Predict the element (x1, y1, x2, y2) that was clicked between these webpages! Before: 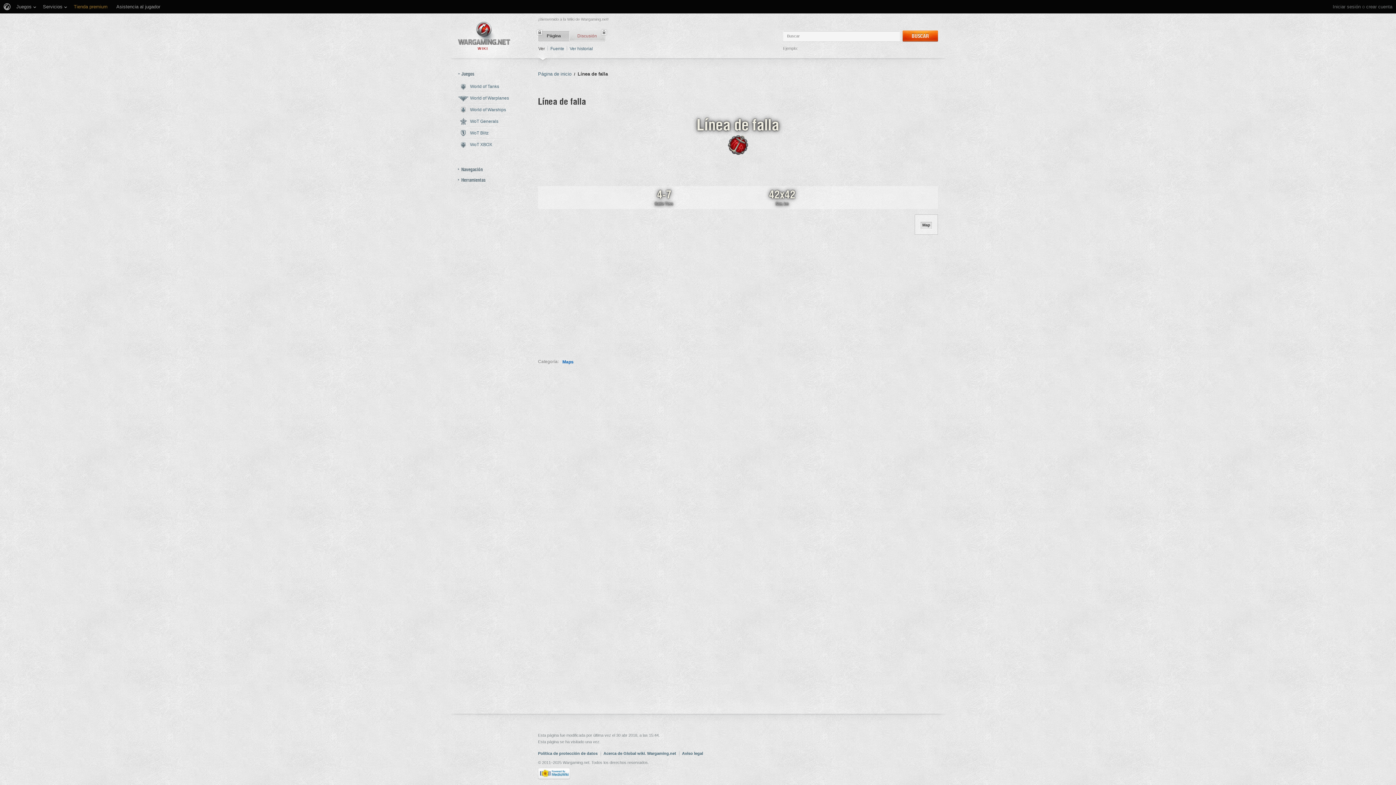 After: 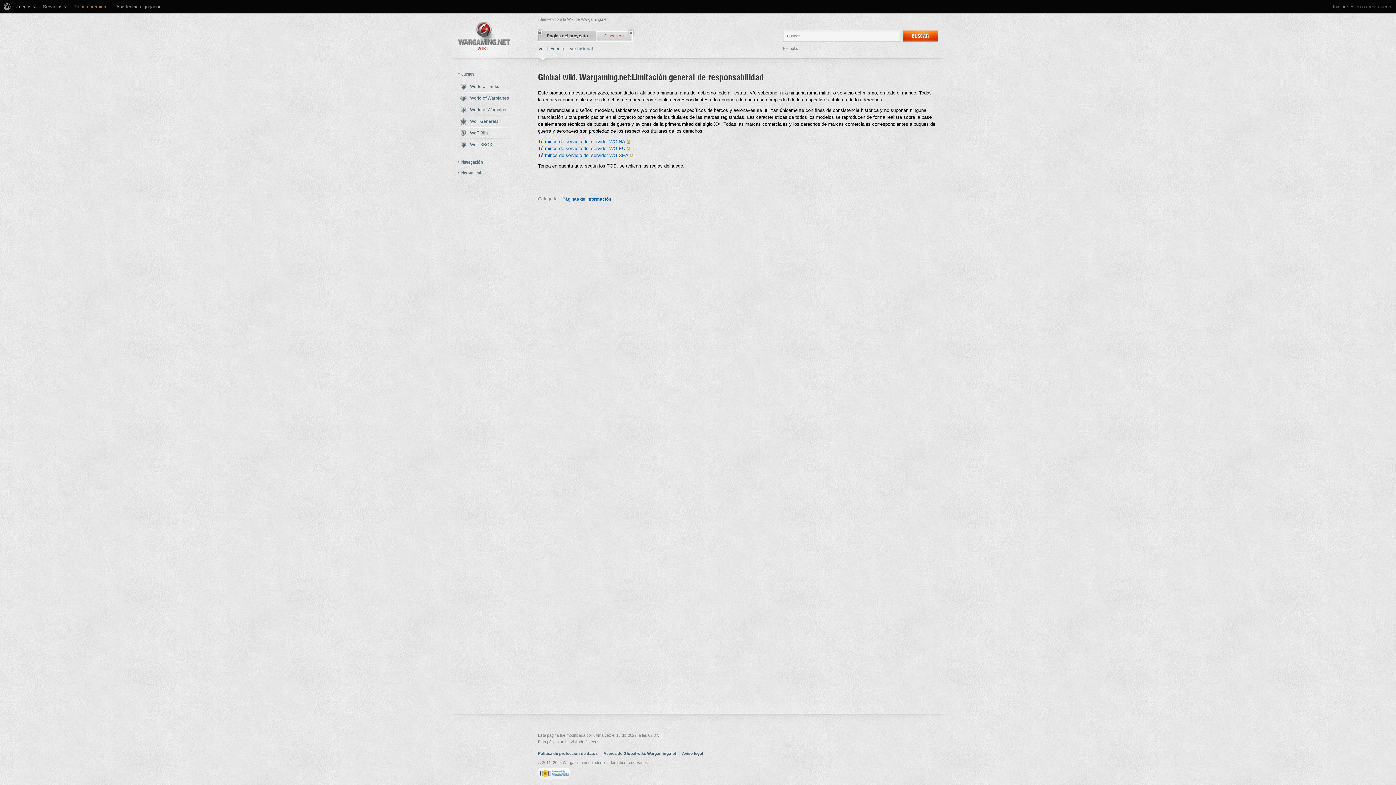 Action: label: Aviso legal bbox: (682, 751, 703, 756)